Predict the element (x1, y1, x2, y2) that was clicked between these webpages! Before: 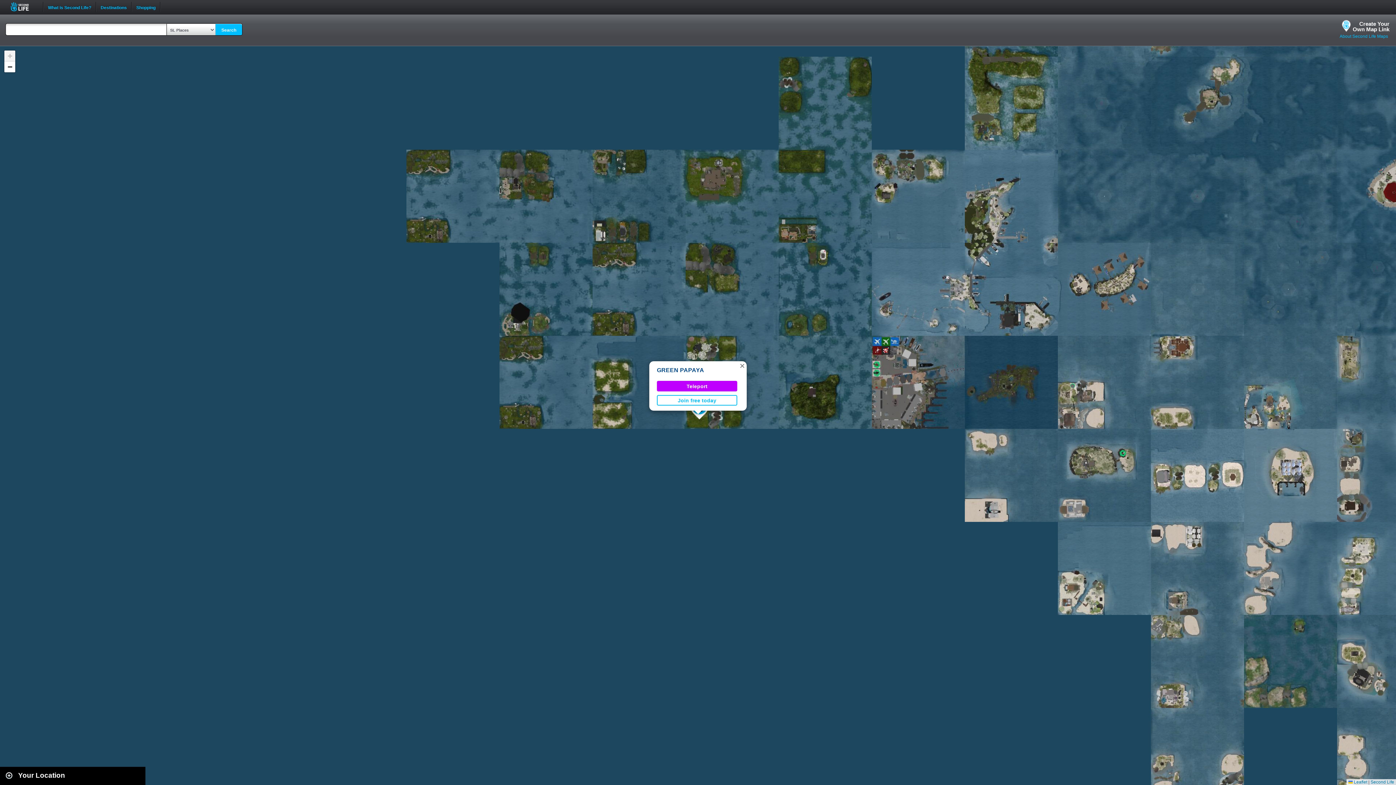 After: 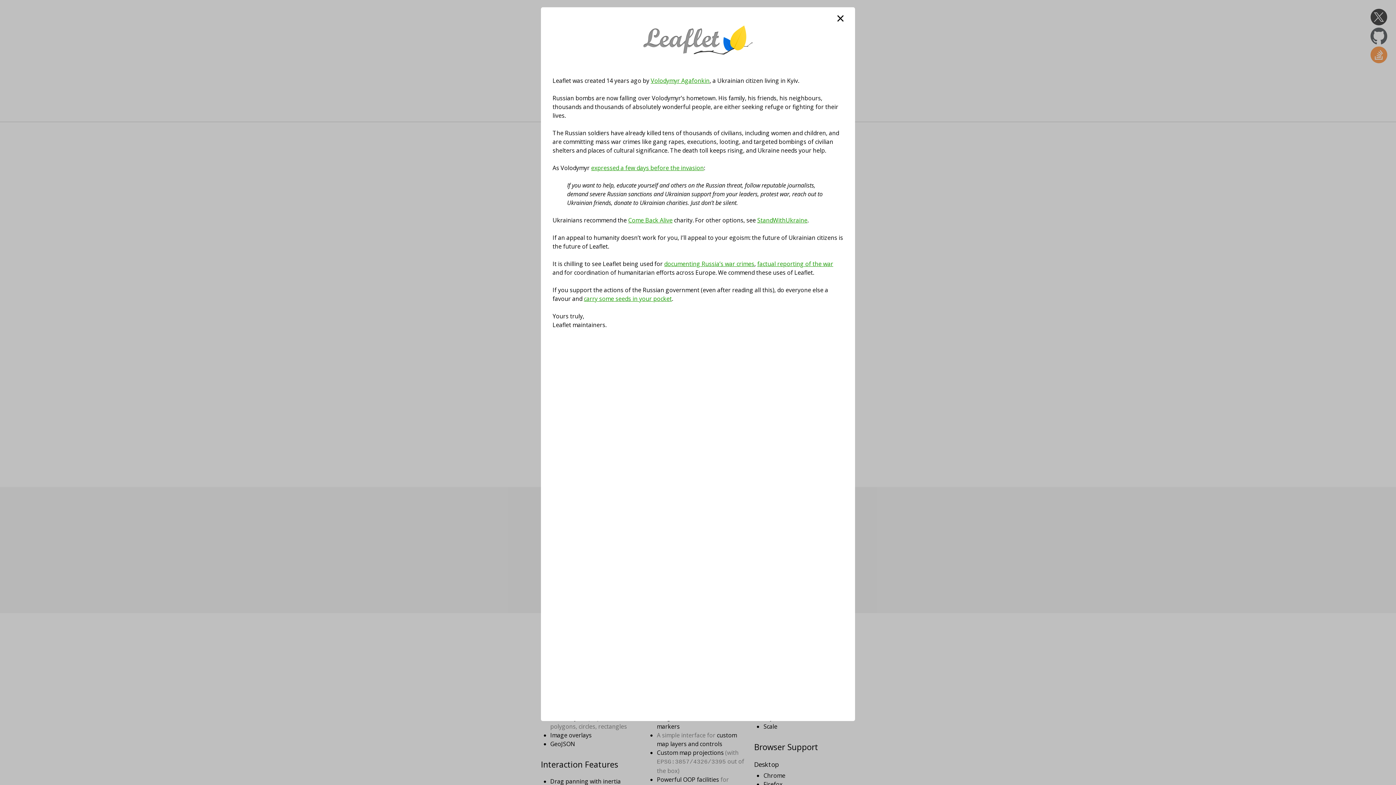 Action: label:  Leaflet bbox: (1348, 780, 1367, 785)